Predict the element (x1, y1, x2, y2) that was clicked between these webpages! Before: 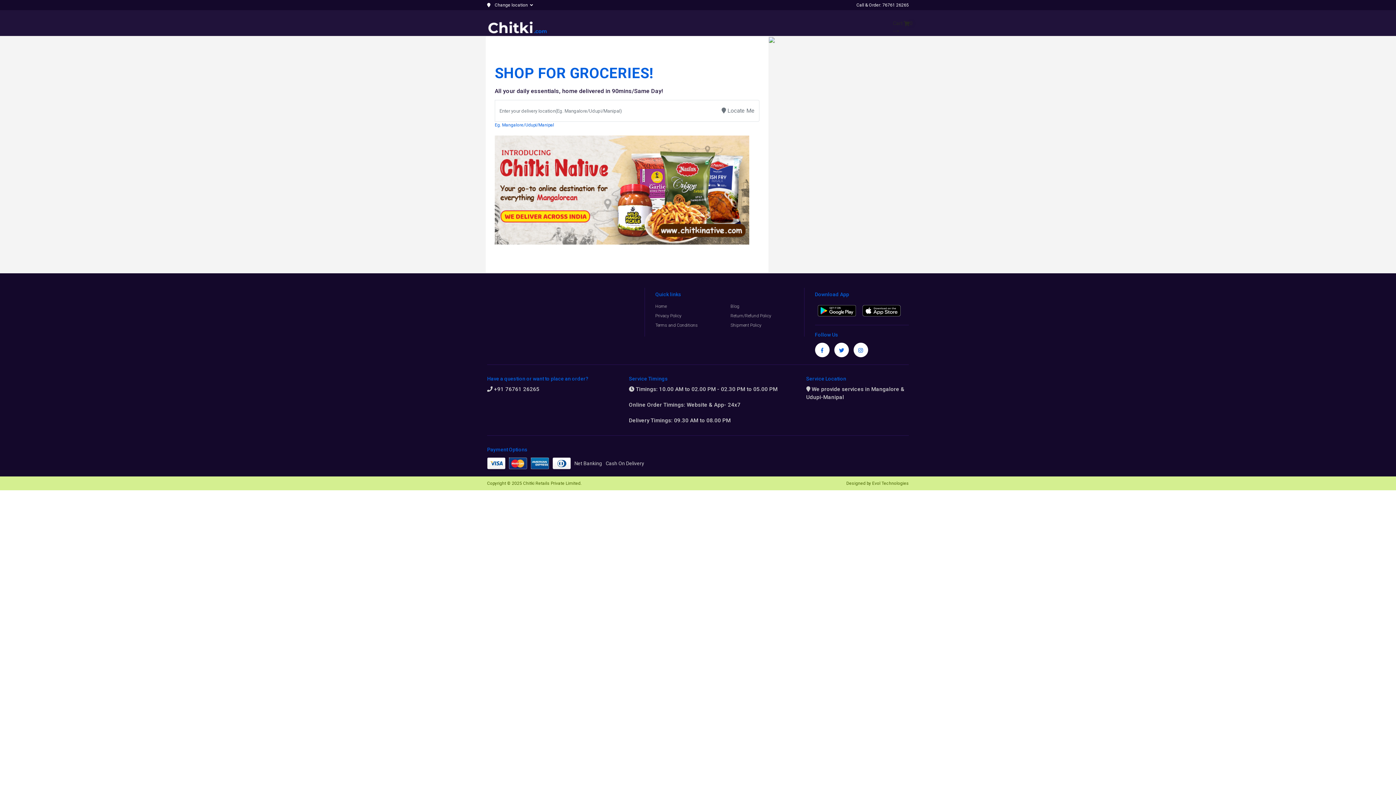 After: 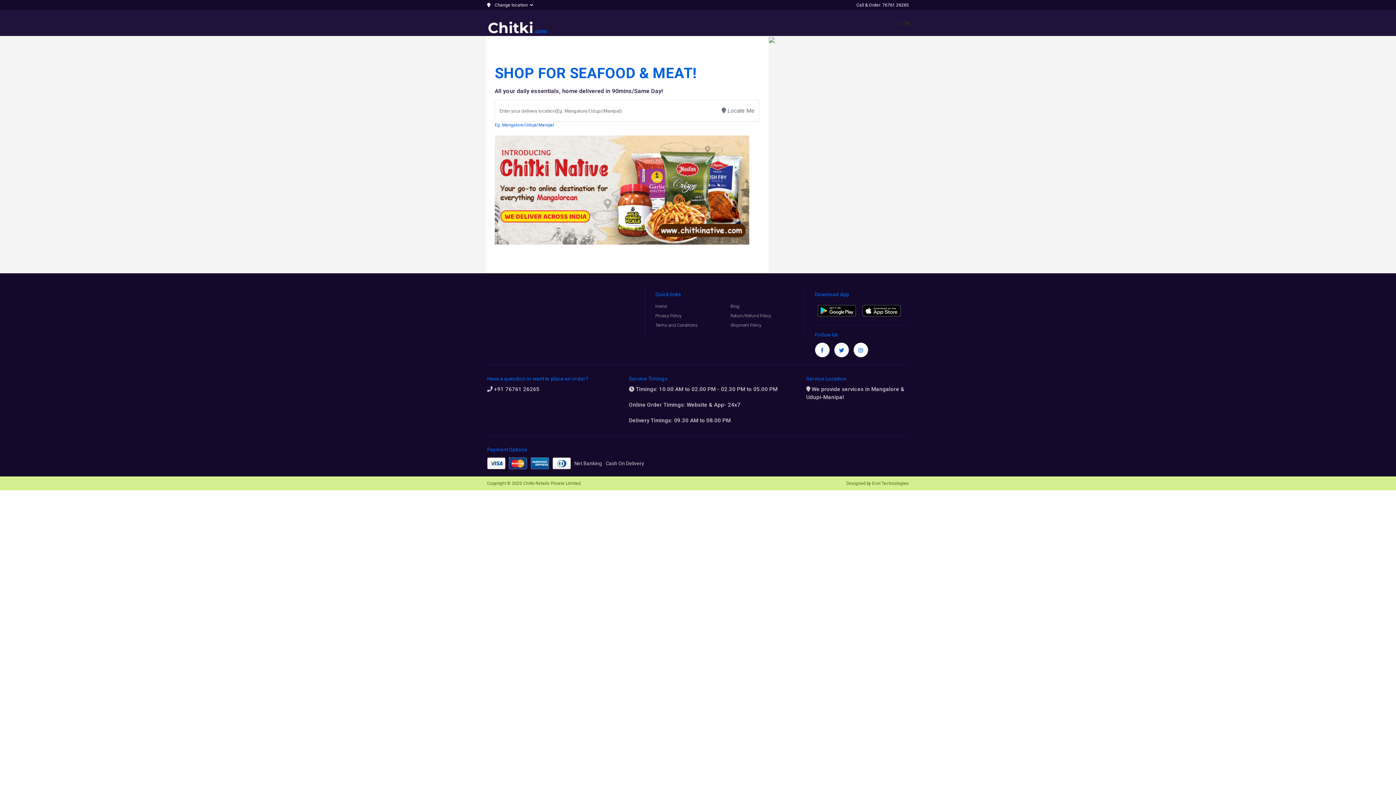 Action: bbox: (815, 307, 858, 313)